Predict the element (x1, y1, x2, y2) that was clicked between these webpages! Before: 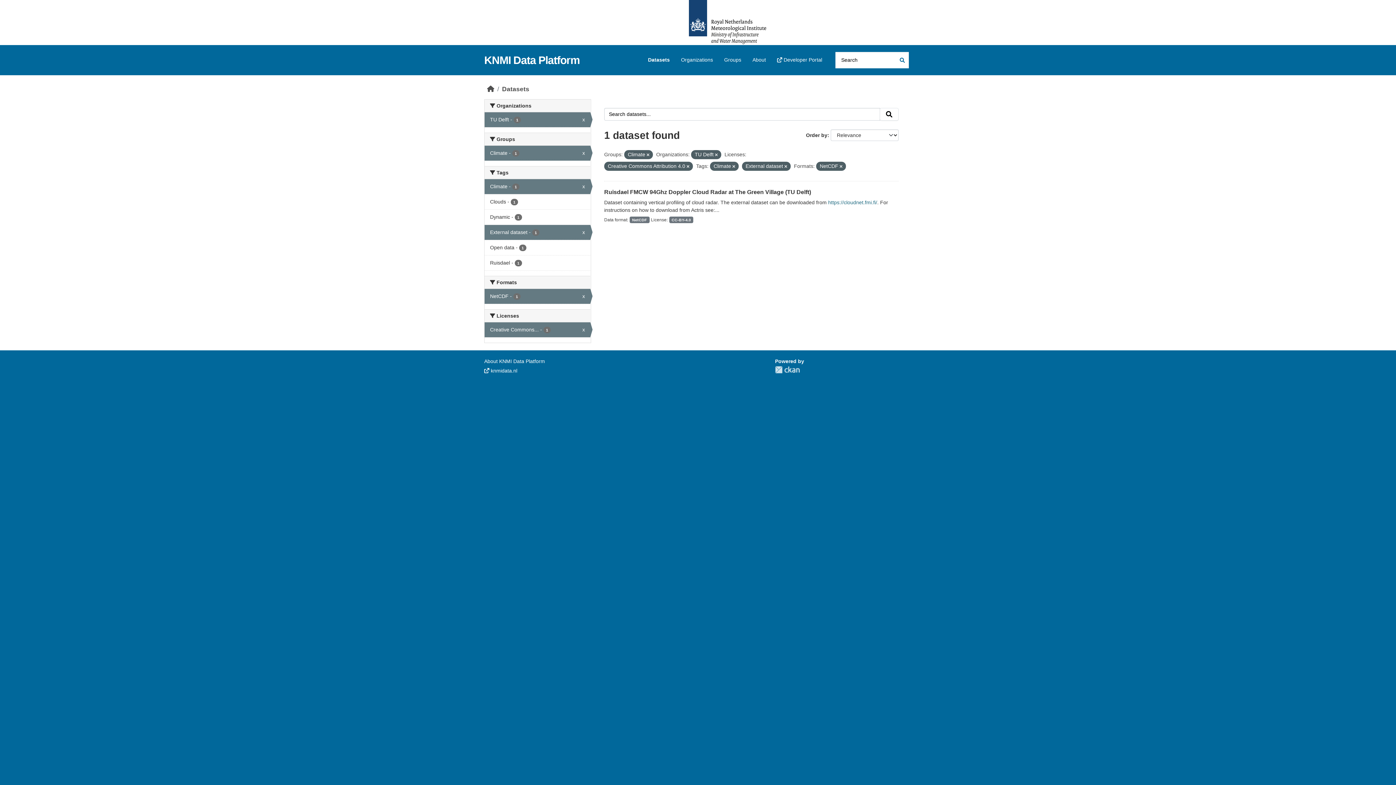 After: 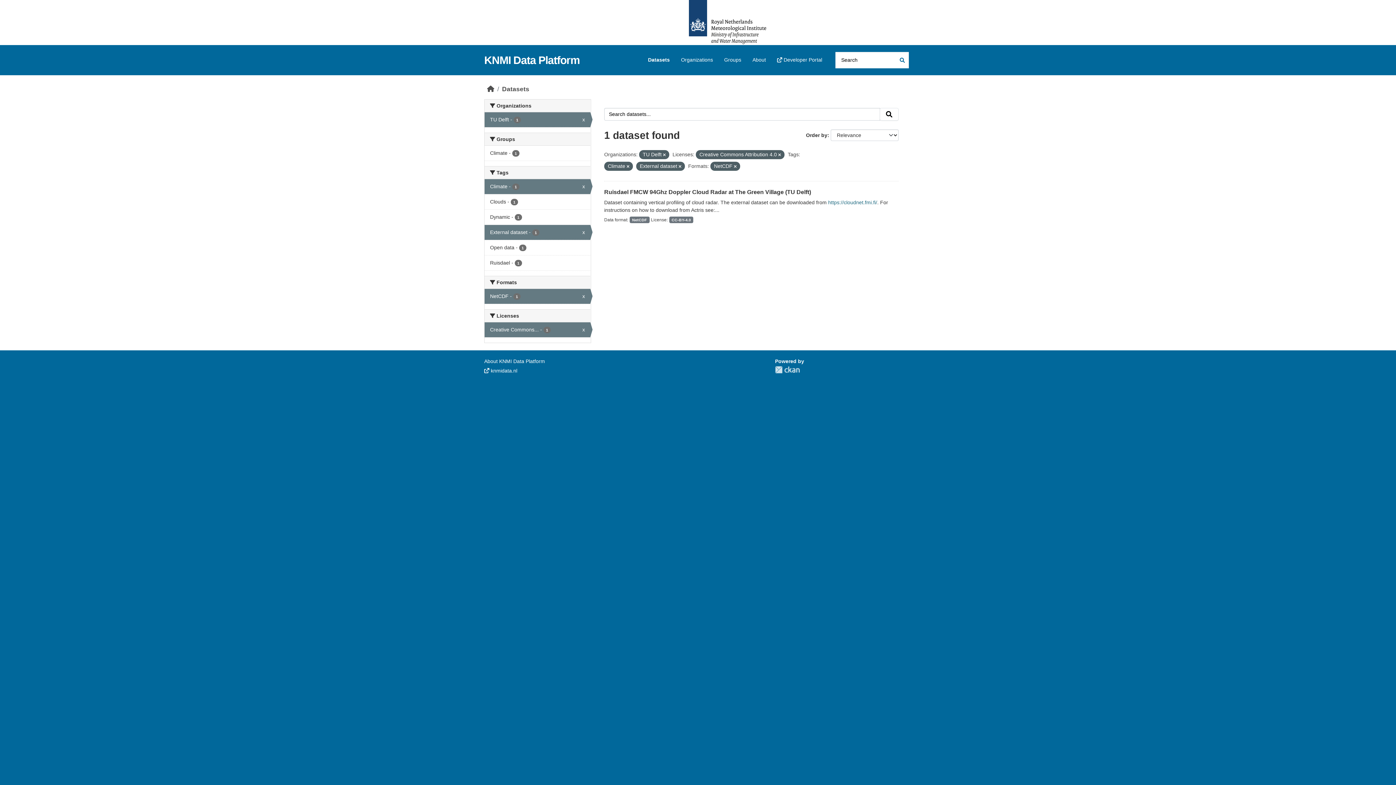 Action: label: Climate - 1
x bbox: (484, 145, 590, 160)